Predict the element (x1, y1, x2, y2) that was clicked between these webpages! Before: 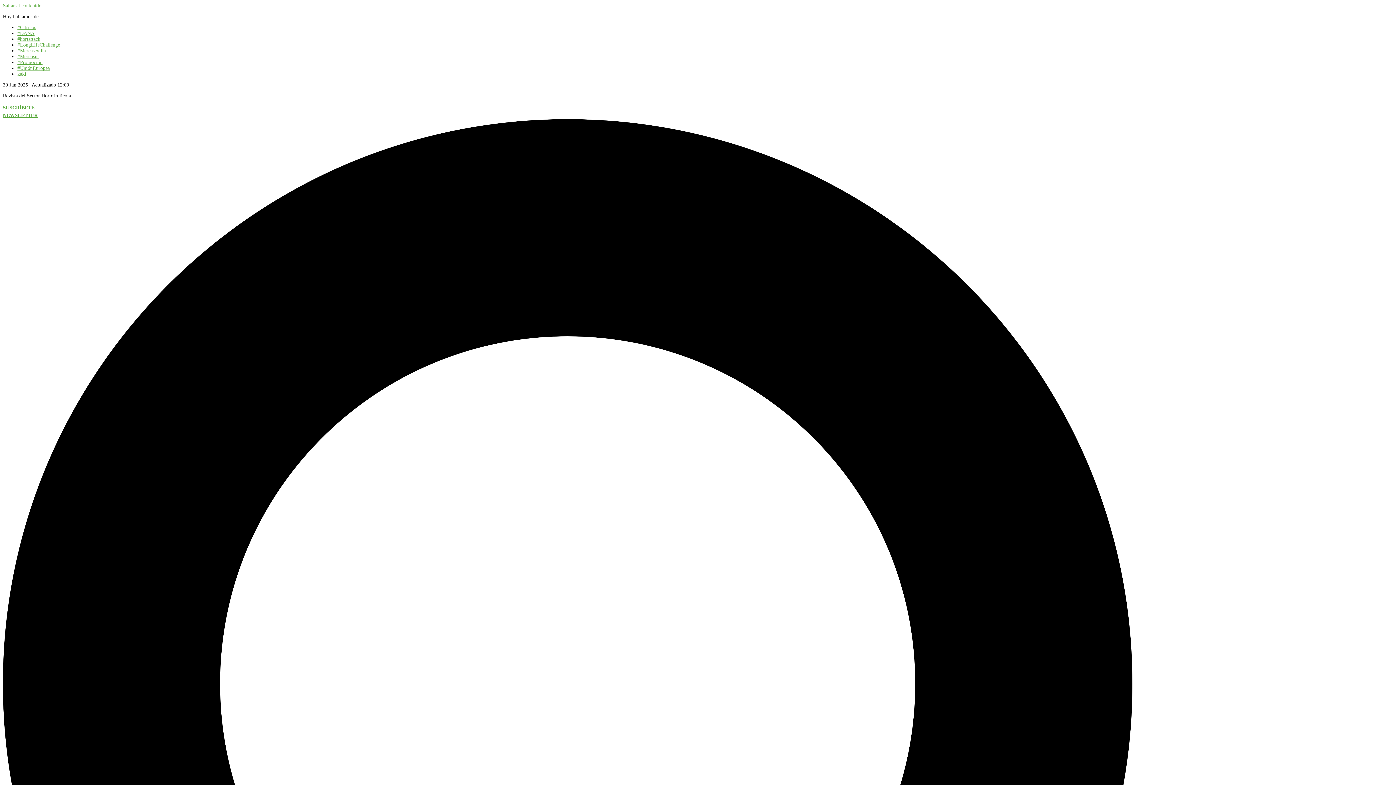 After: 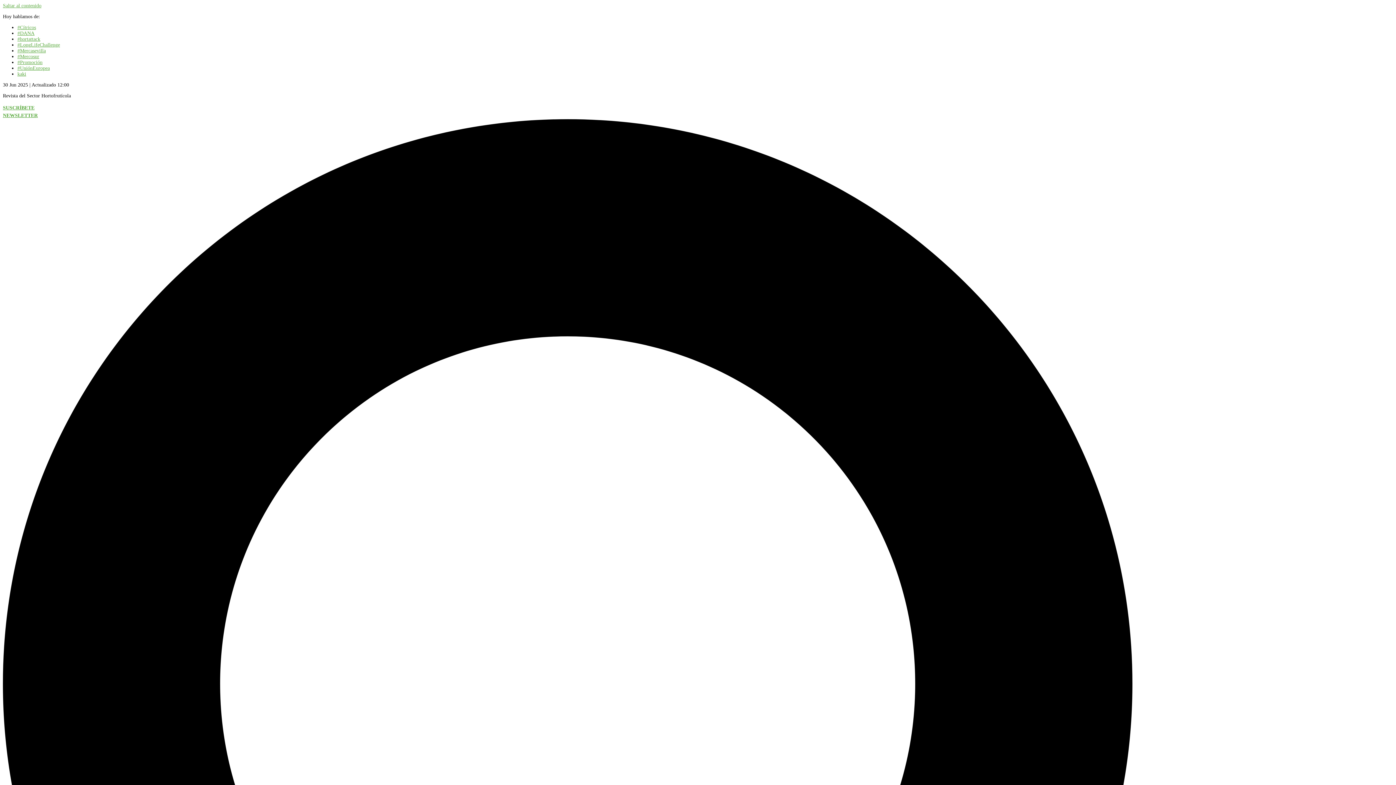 Action: label: kaki bbox: (17, 71, 26, 76)